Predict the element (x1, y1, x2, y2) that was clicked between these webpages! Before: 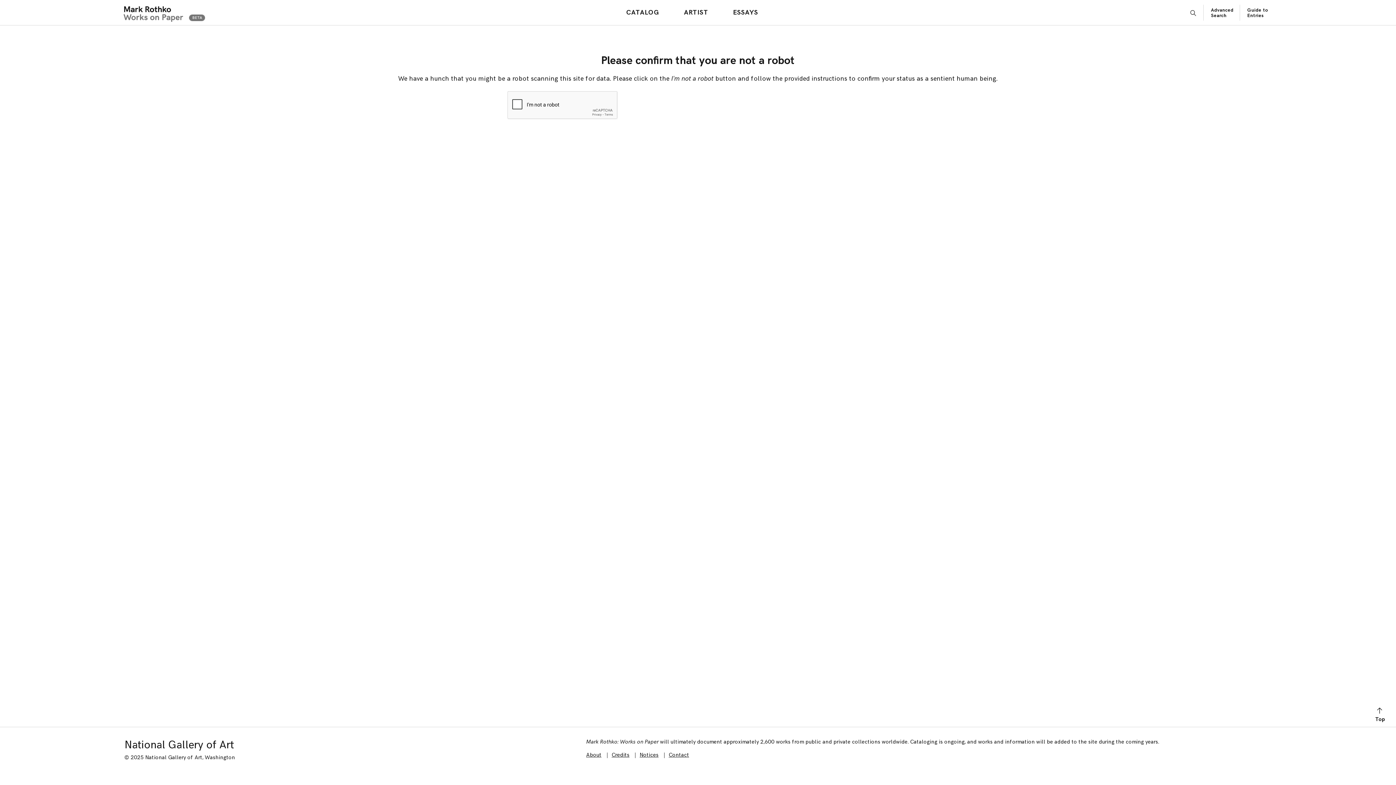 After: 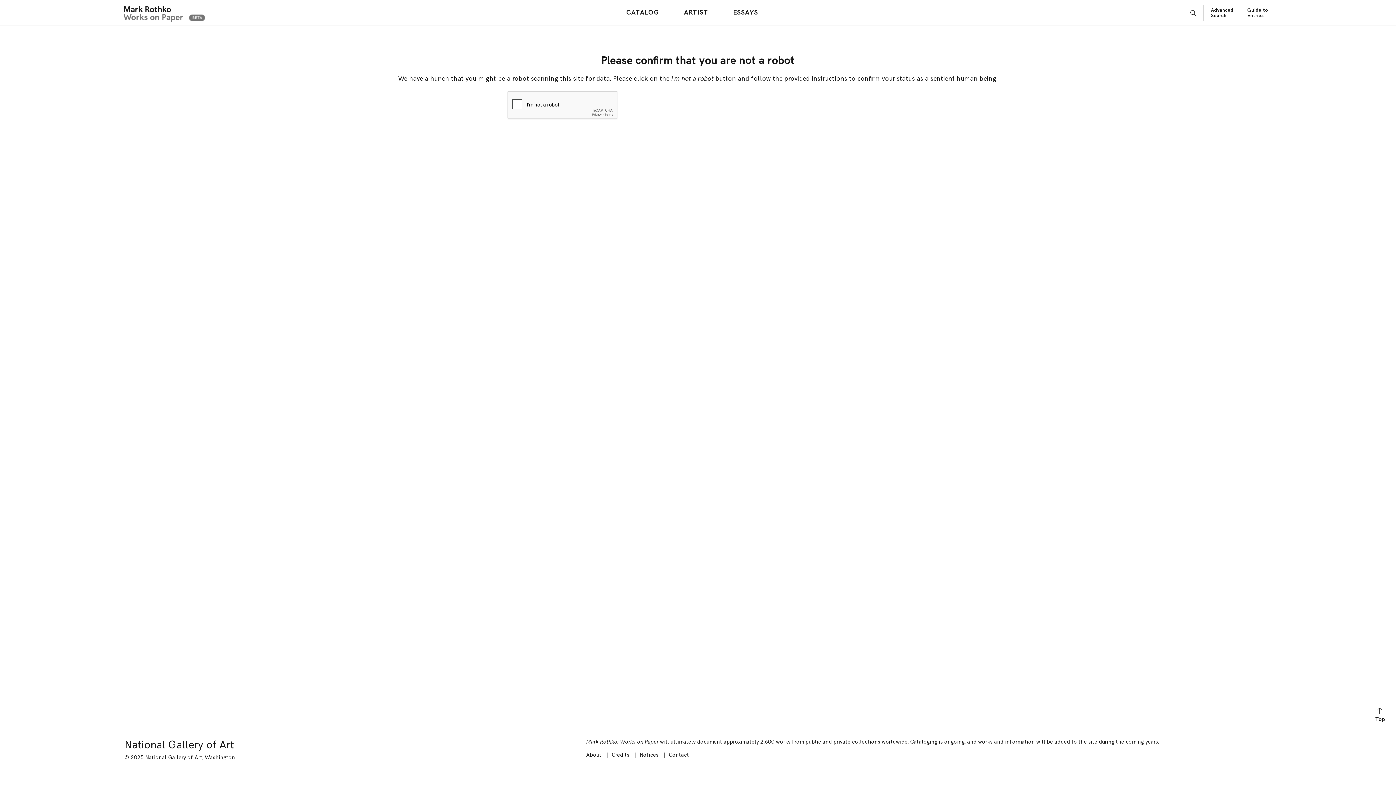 Action: label: Contact bbox: (668, 752, 689, 758)